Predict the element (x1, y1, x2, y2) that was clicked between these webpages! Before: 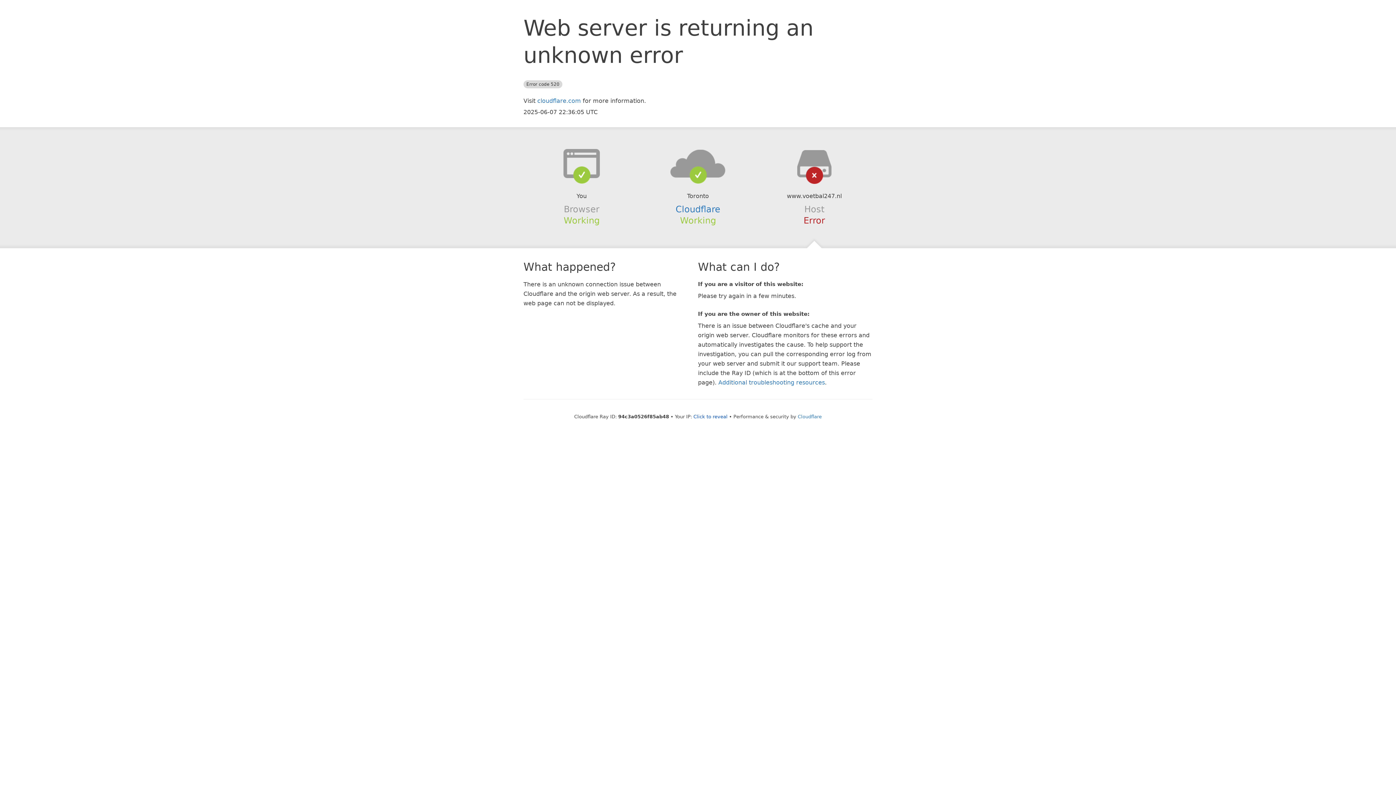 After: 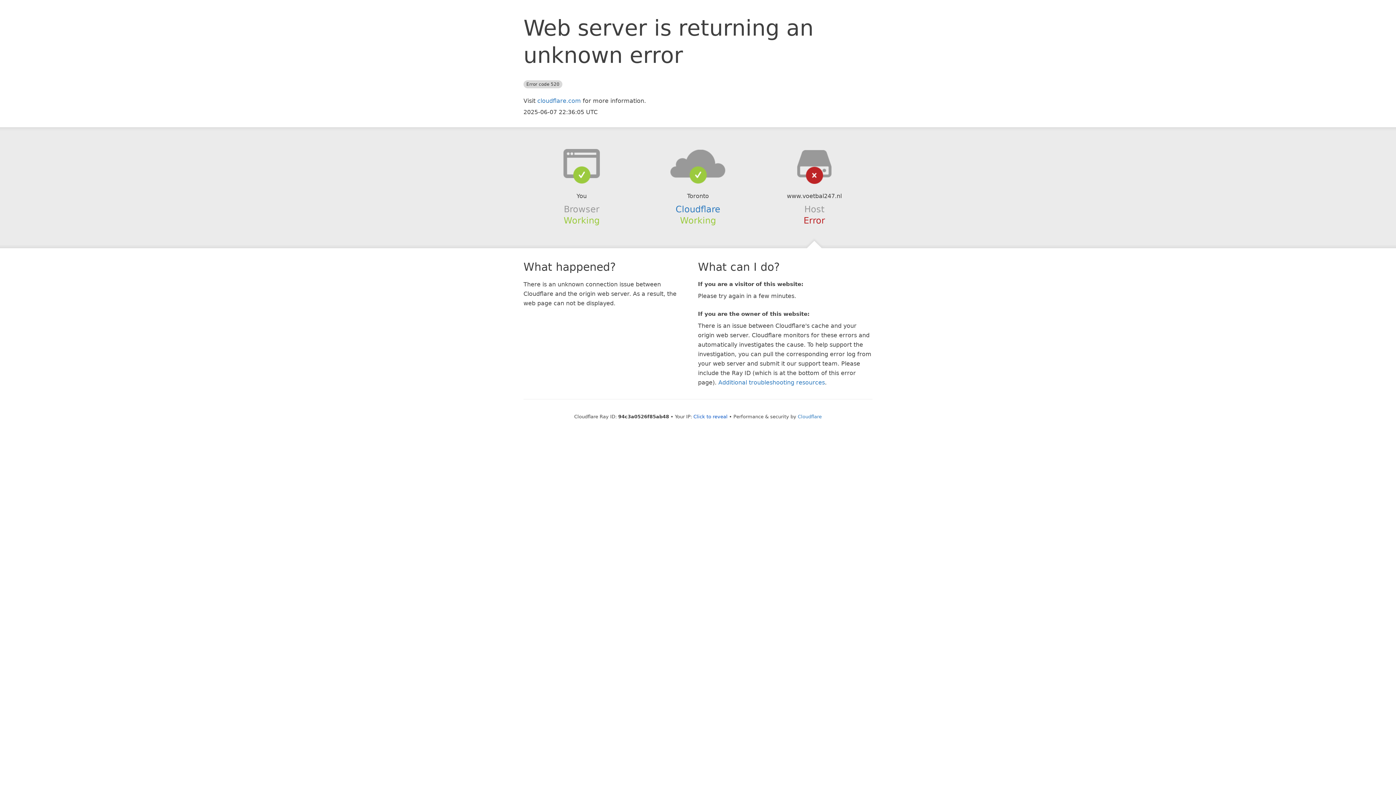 Action: bbox: (639, 148, 756, 178)